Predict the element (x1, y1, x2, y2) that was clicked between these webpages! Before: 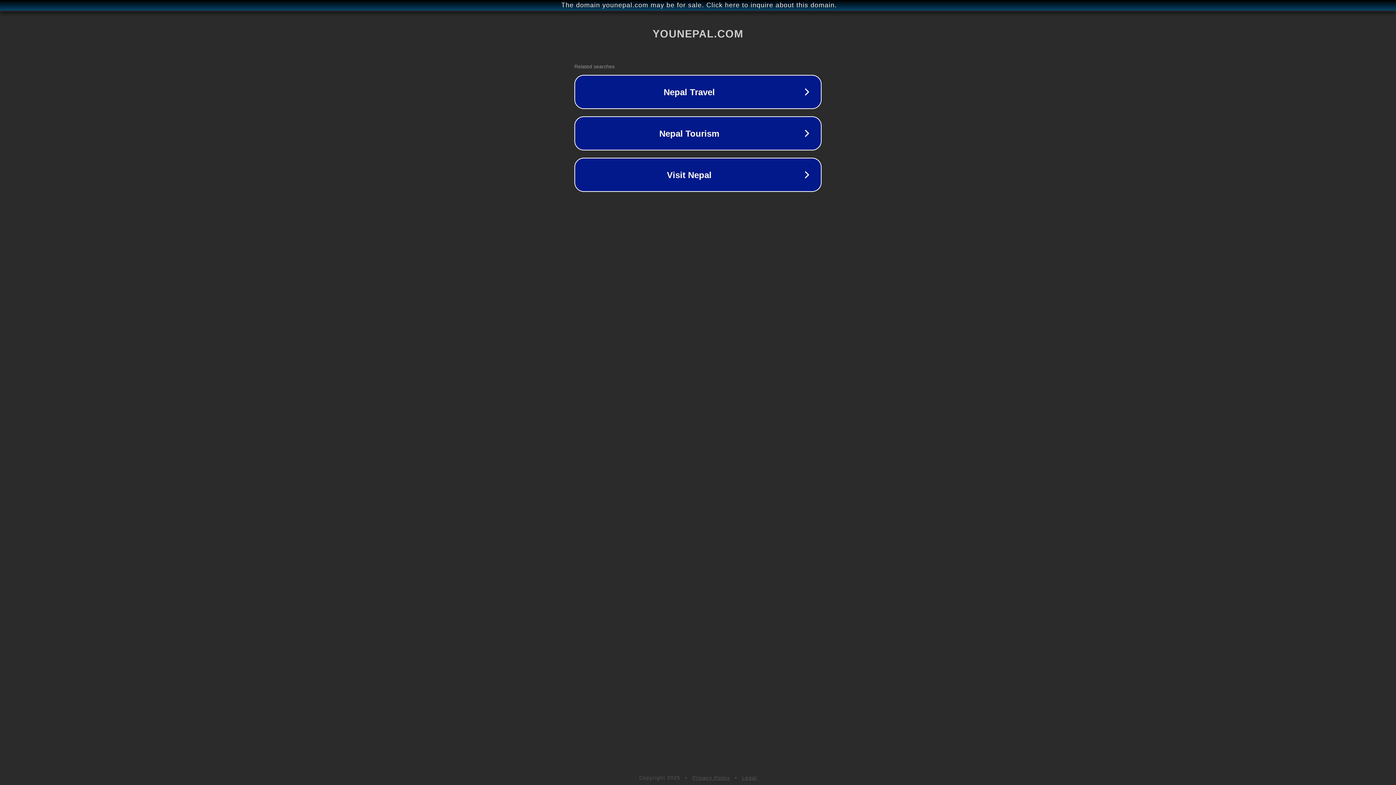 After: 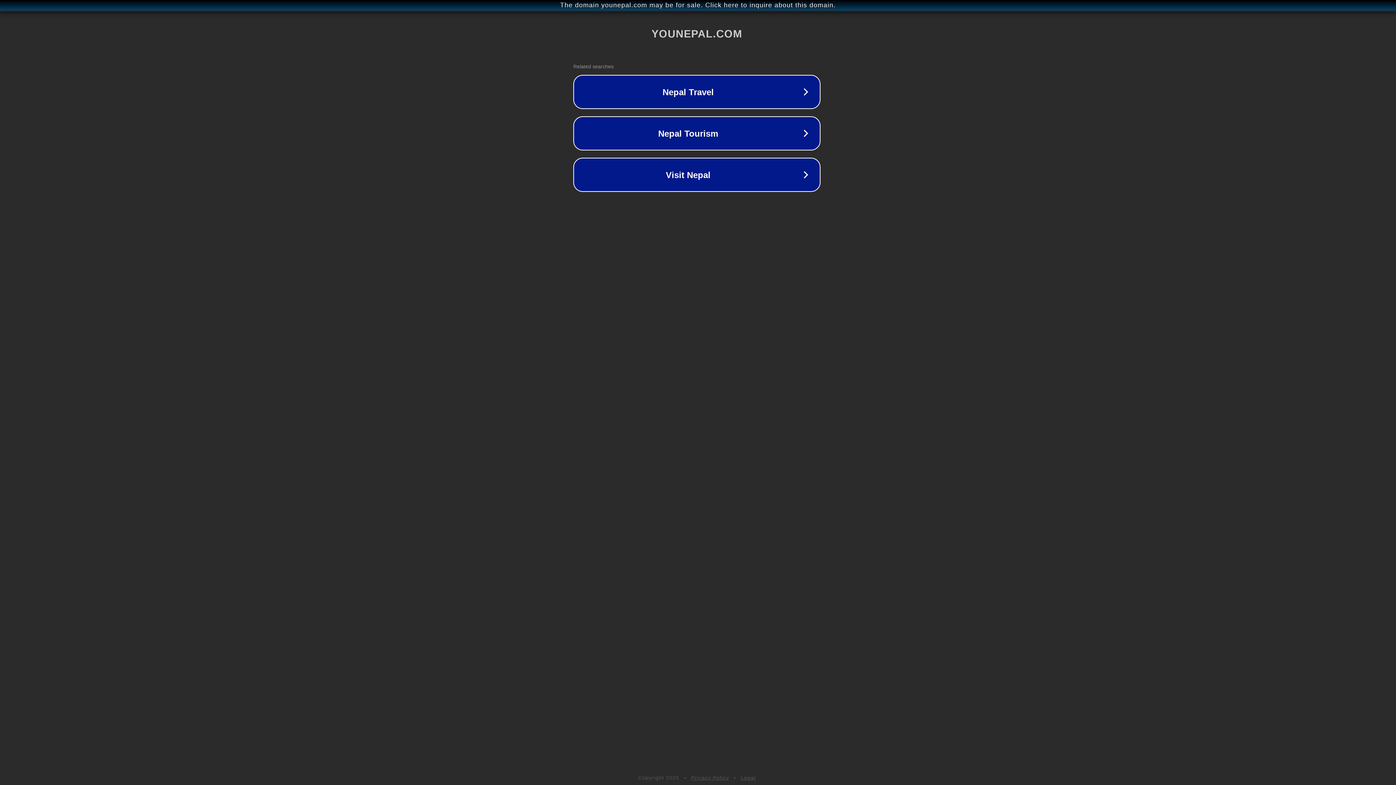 Action: label: The domain younepal.com may be for sale. Click here to inquire about this domain. bbox: (1, 1, 1397, 9)